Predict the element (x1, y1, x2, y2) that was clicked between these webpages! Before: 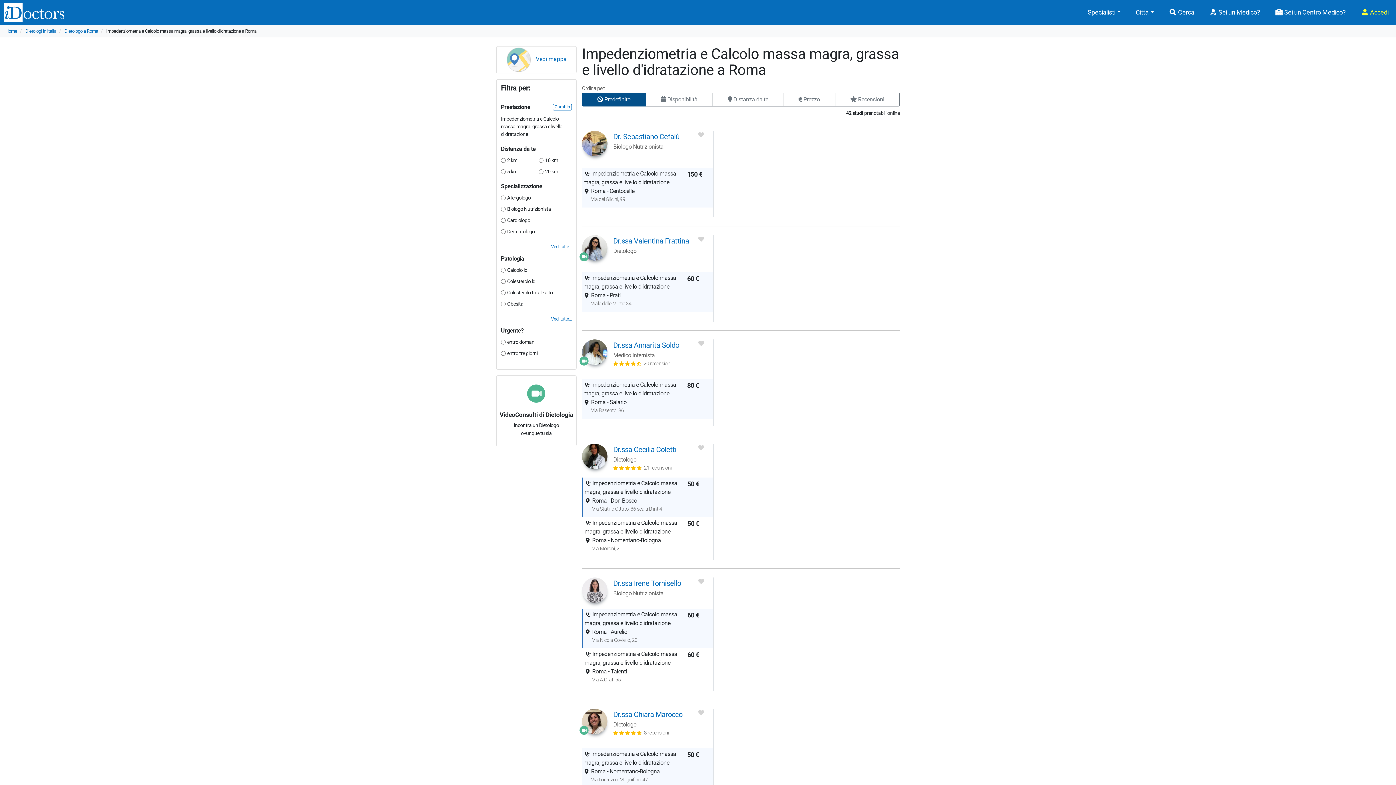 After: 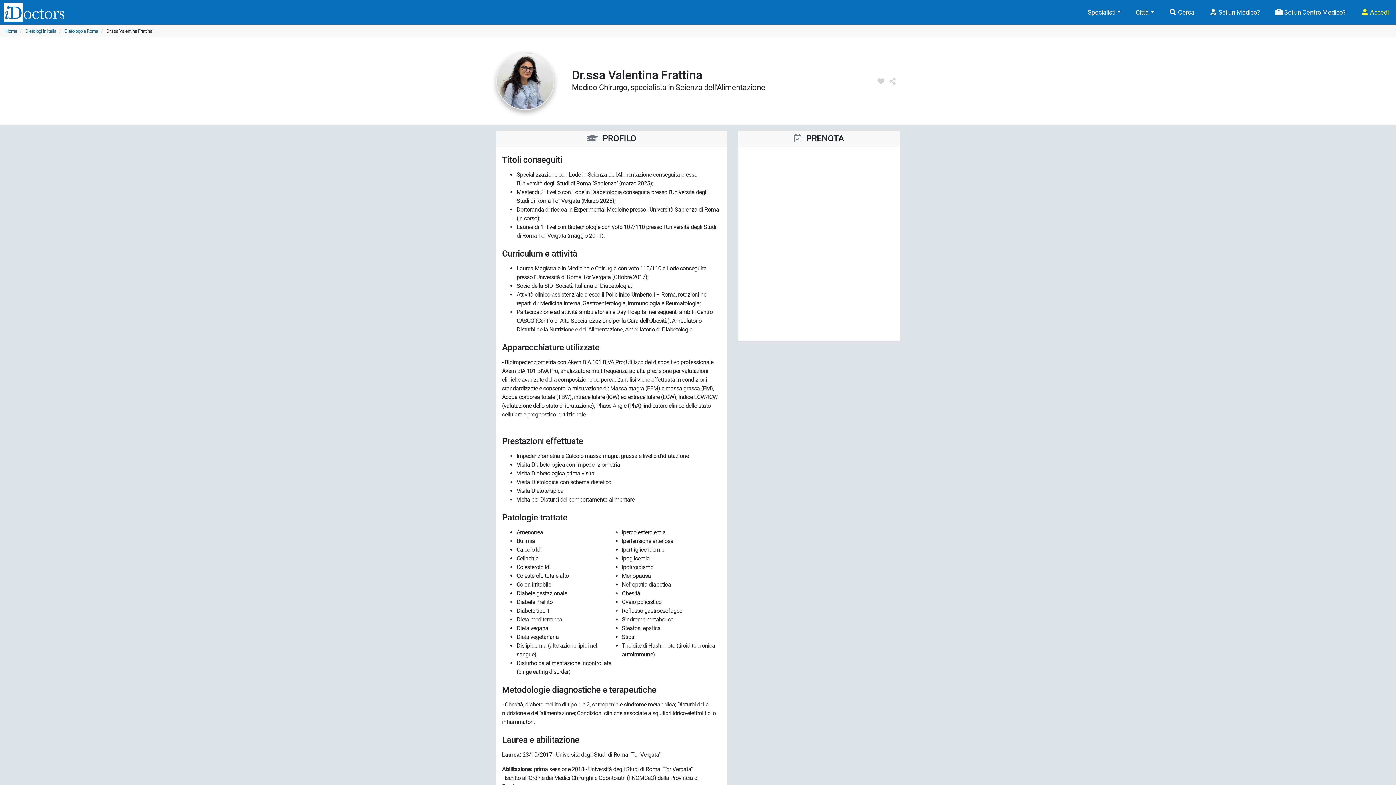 Action: bbox: (582, 235, 607, 260)